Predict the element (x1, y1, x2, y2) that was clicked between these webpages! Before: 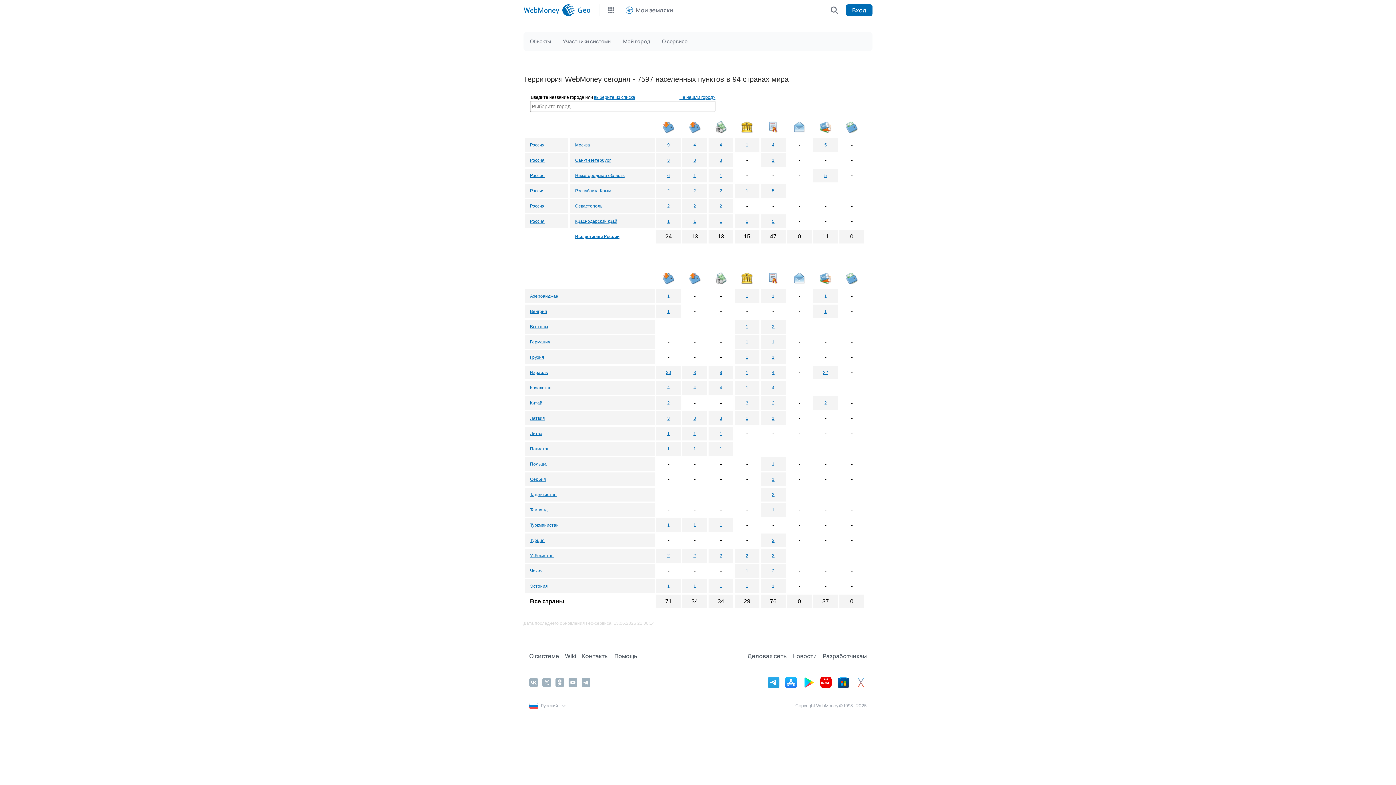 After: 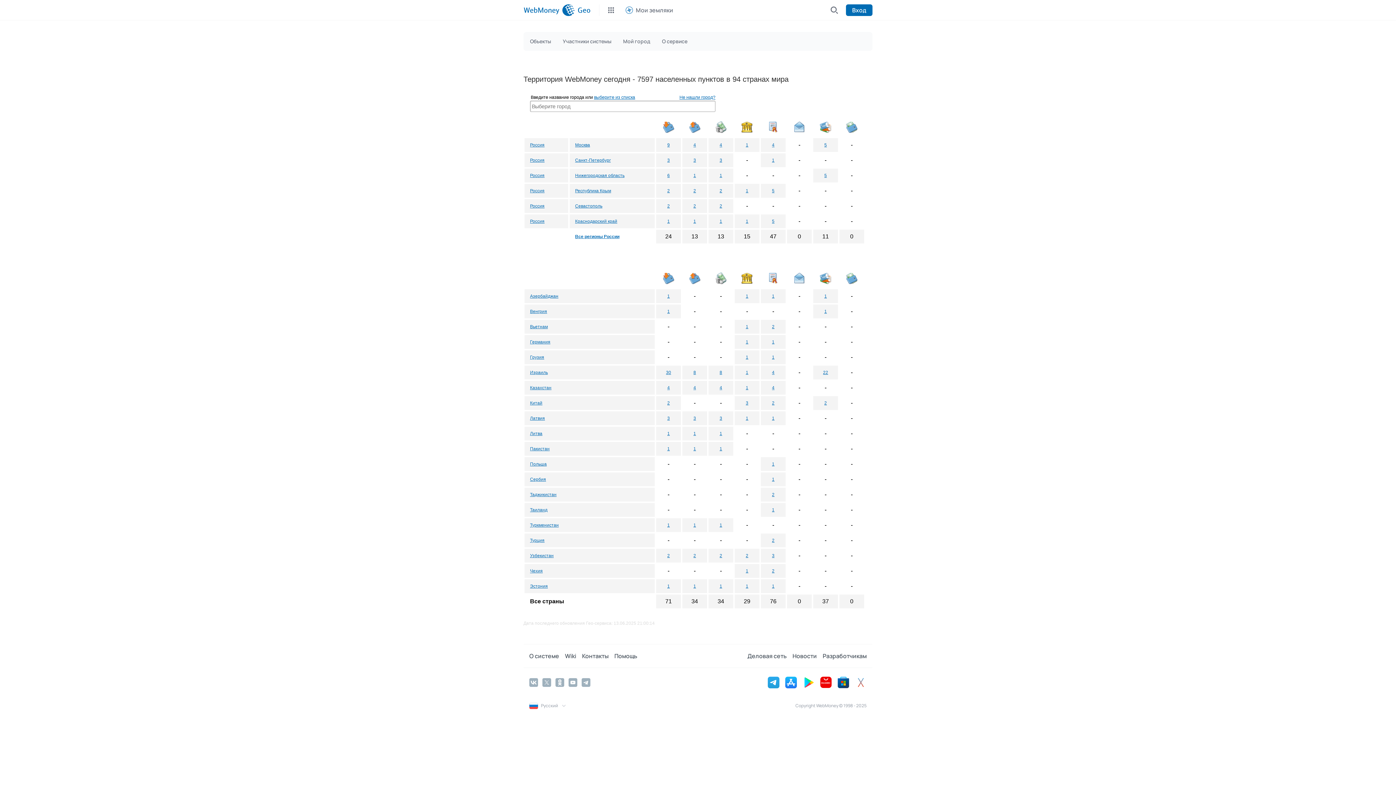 Action: bbox: (820, 275, 831, 280)